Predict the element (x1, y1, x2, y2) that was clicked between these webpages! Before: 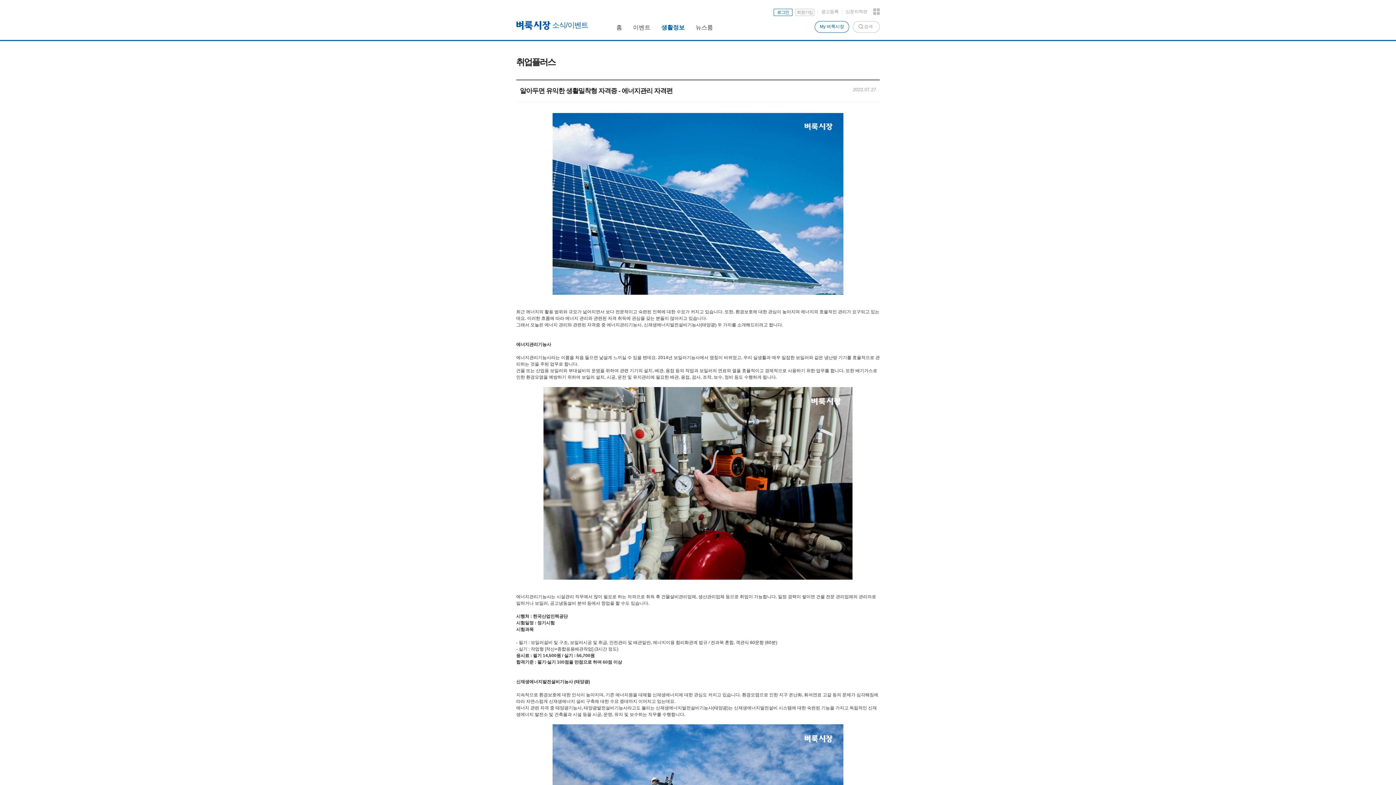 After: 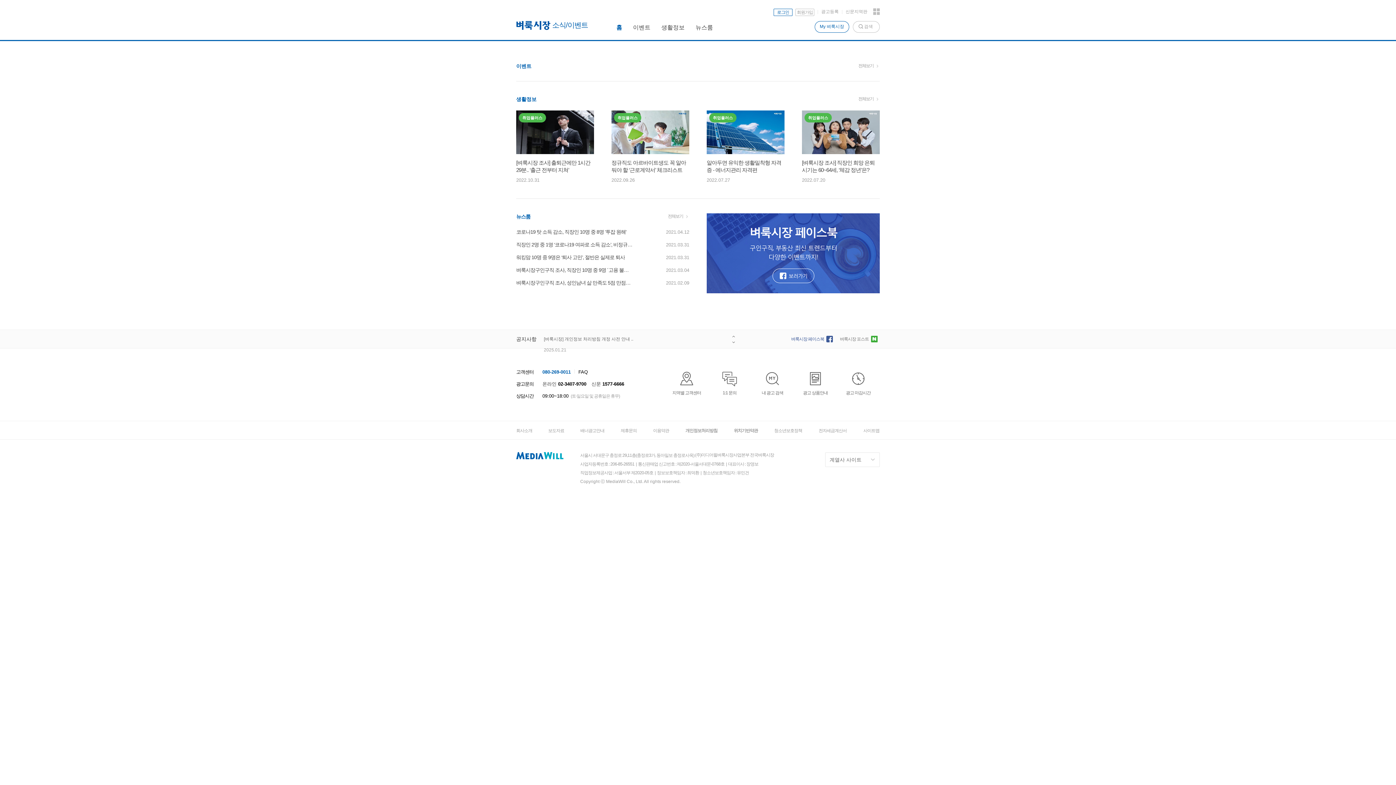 Action: label: 소식/이벤트 bbox: (552, 19, 588, 30)